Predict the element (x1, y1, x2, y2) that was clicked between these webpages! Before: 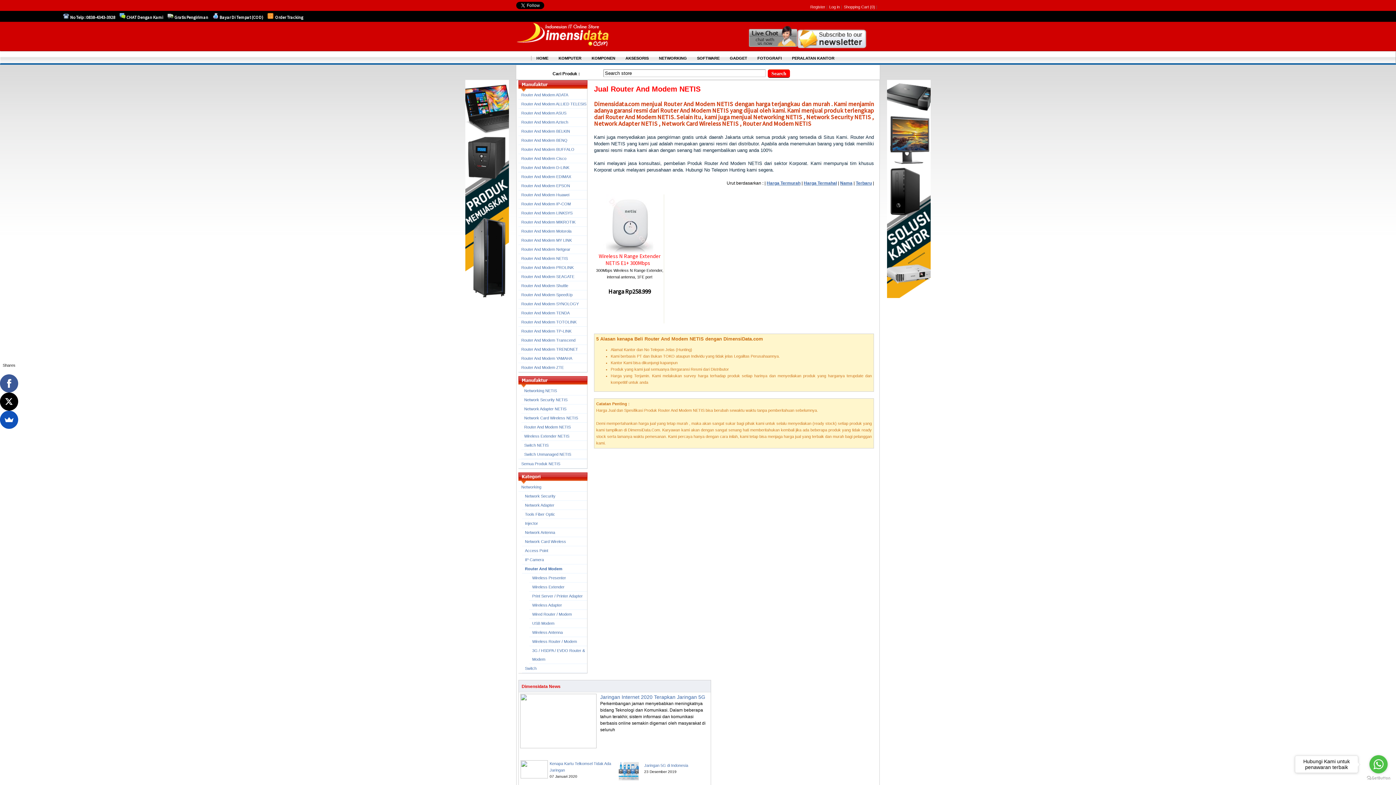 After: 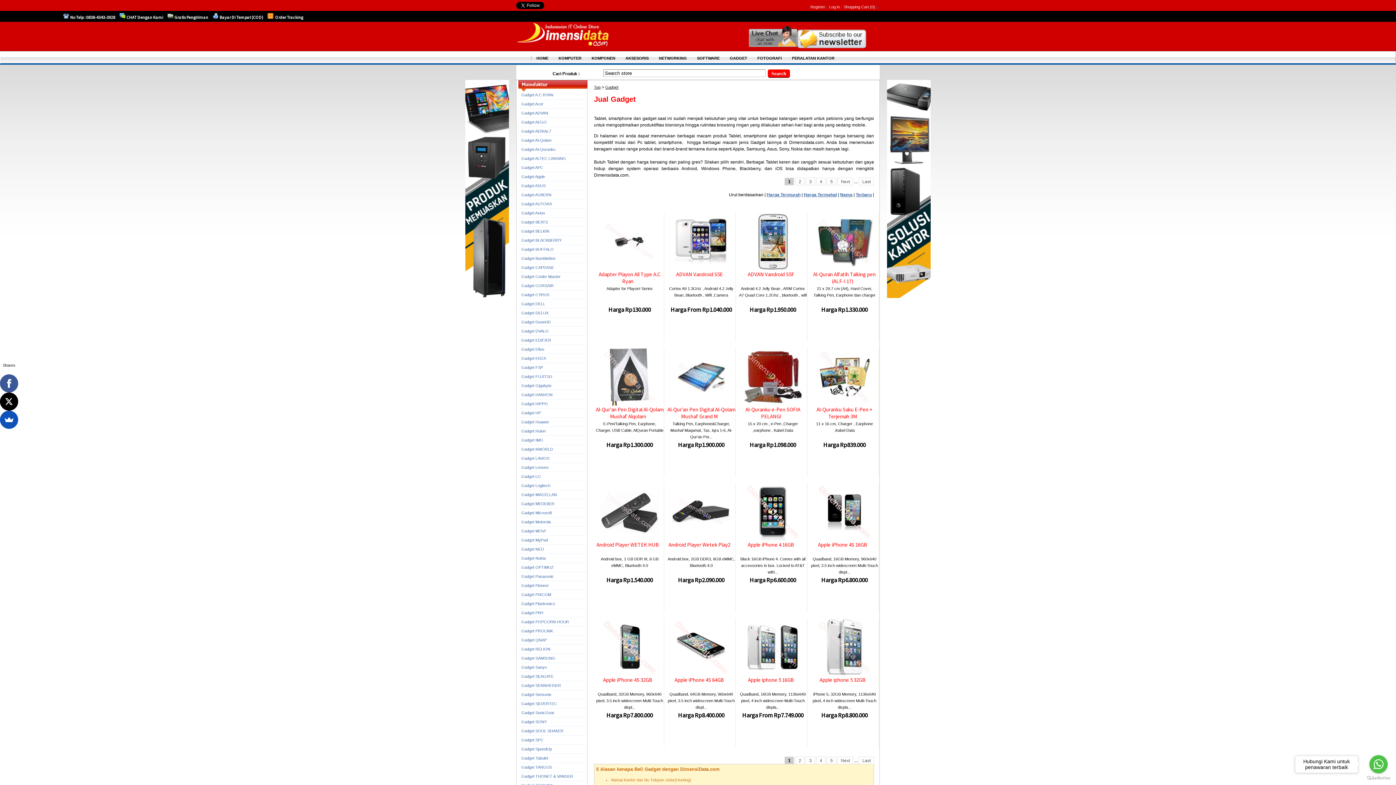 Action: label: GADGET bbox: (724, 56, 752, 60)